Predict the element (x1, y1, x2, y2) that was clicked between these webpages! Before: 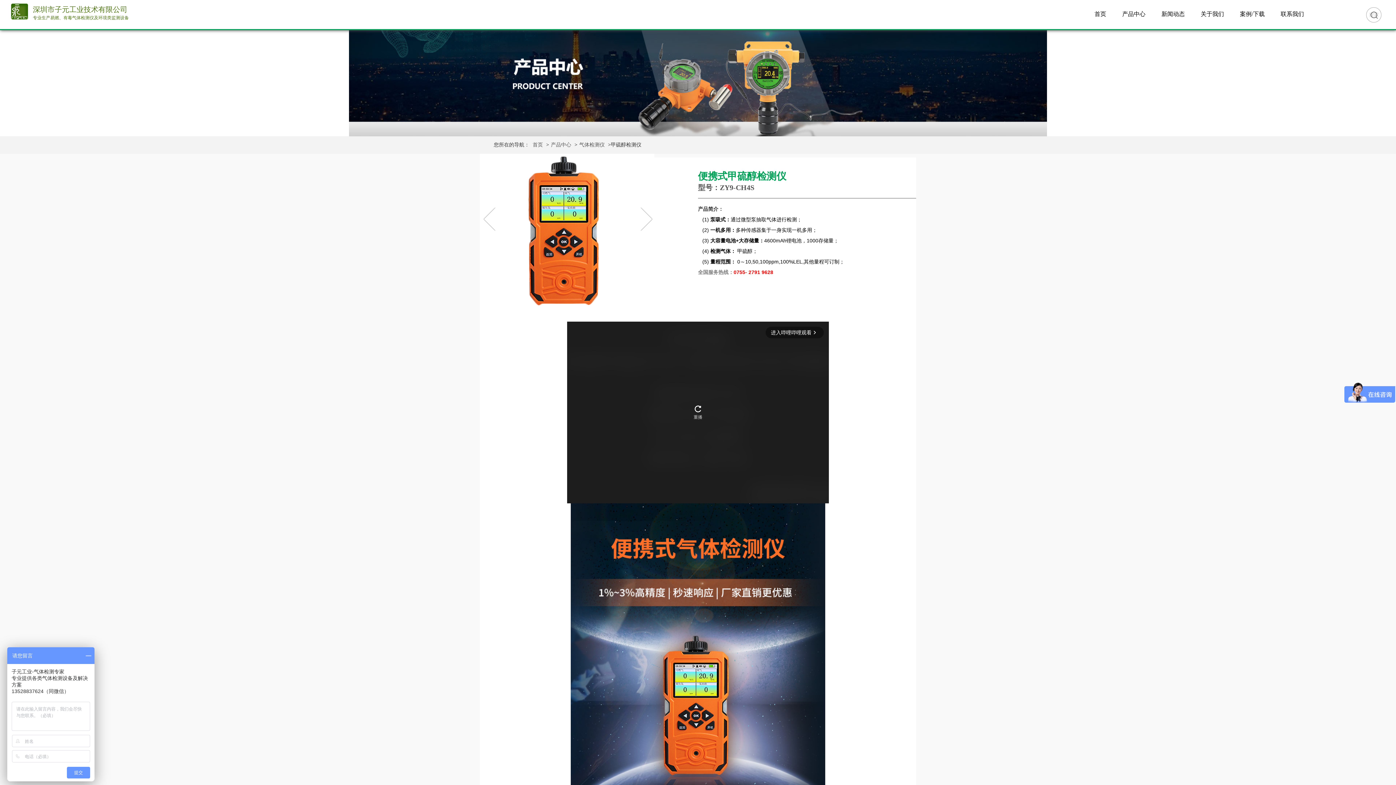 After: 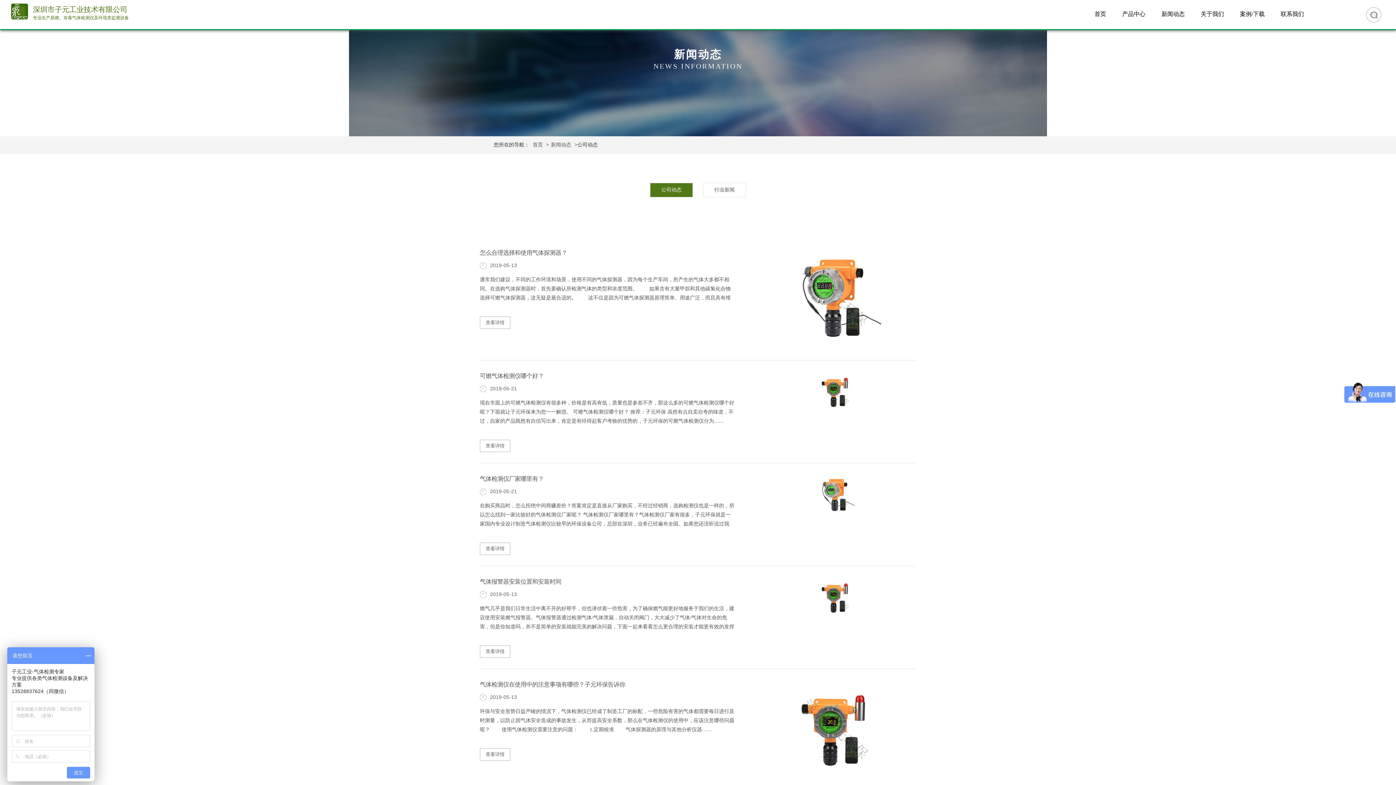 Action: bbox: (1161, 10, 1185, 17) label: 新闻动态